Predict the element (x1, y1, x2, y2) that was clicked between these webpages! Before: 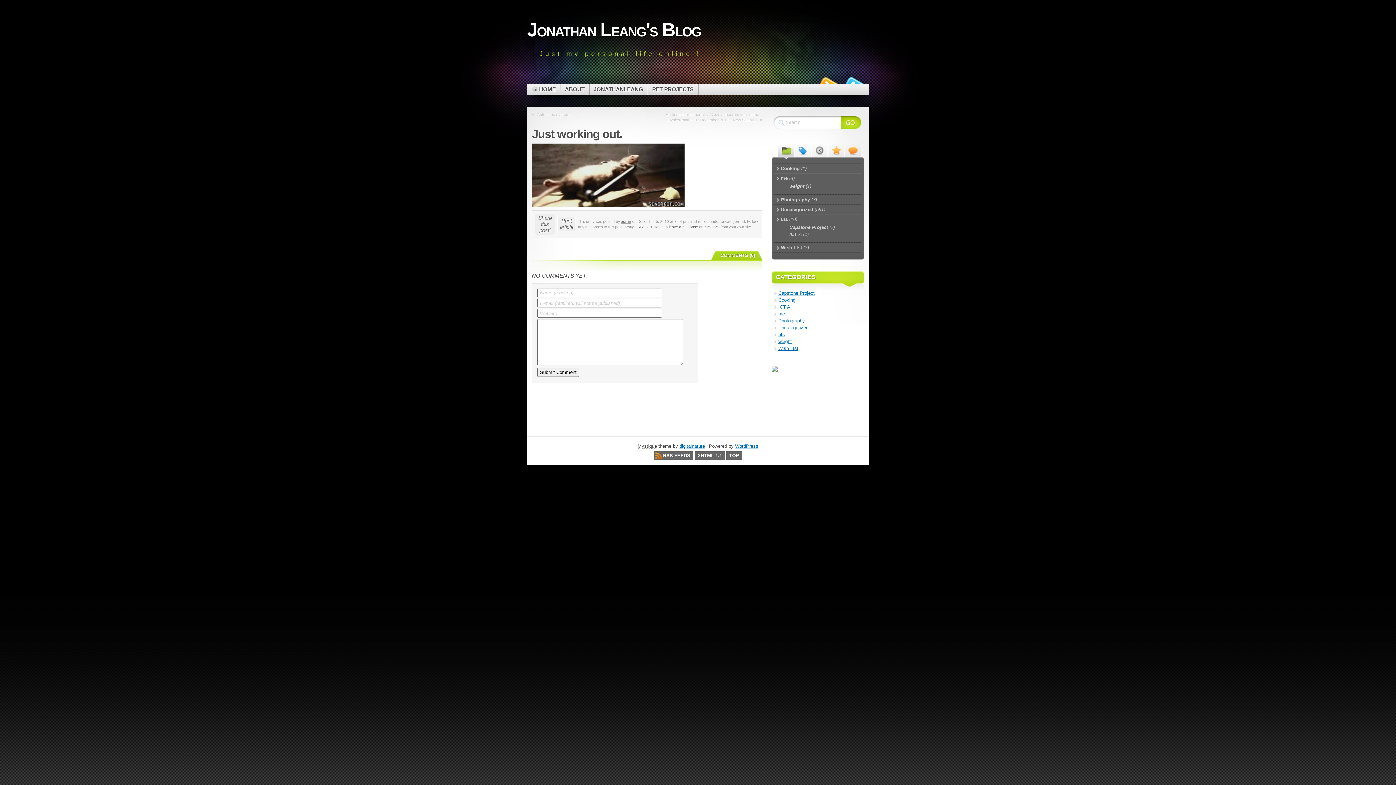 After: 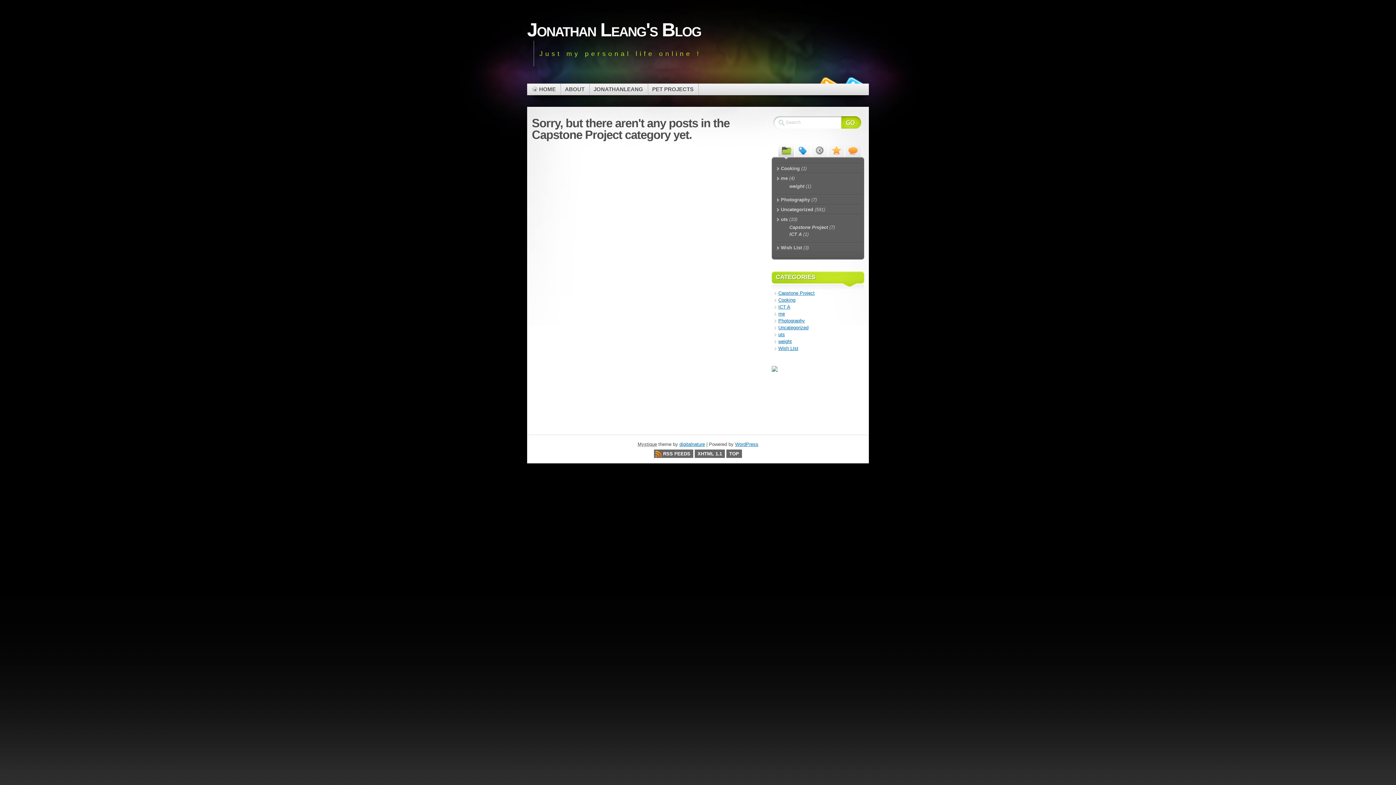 Action: label: Capstone Project bbox: (778, 290, 814, 296)